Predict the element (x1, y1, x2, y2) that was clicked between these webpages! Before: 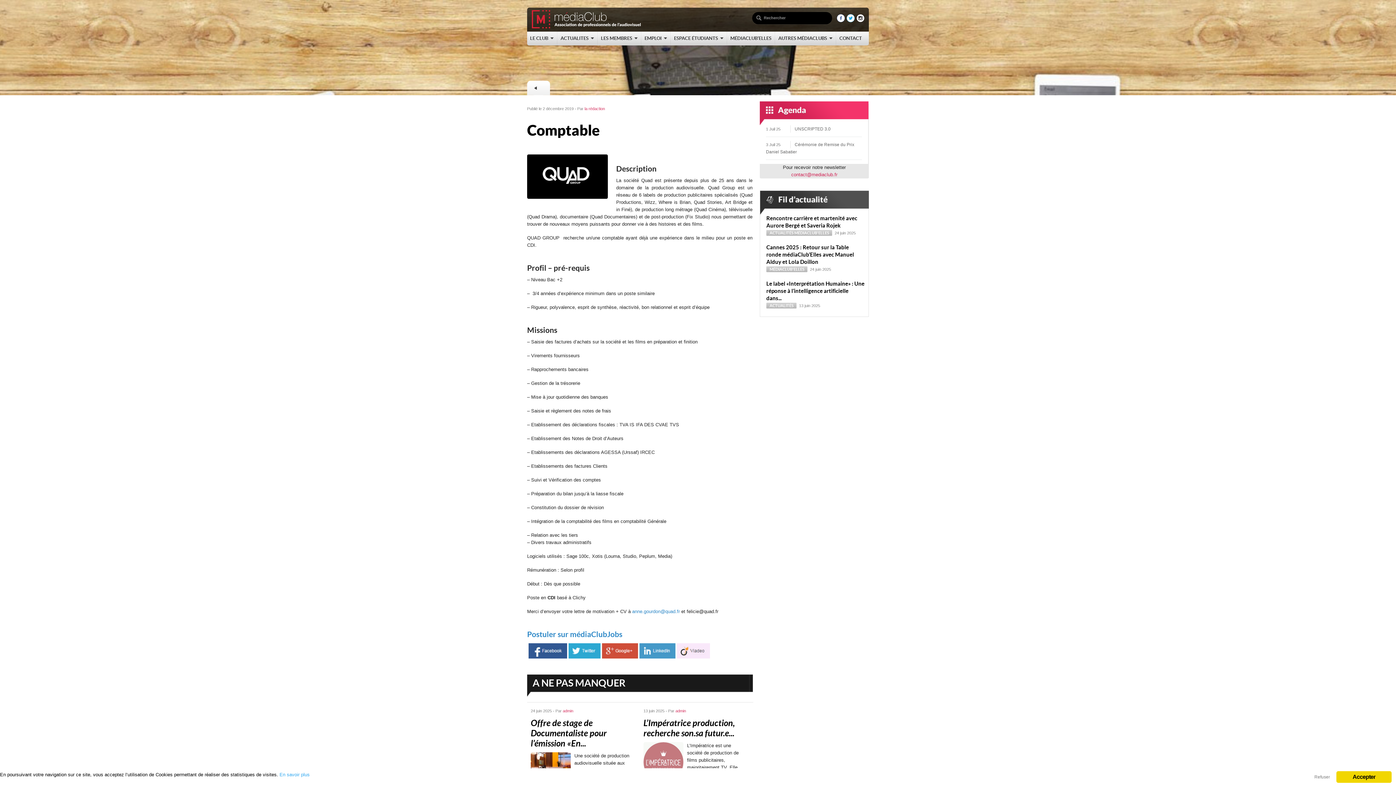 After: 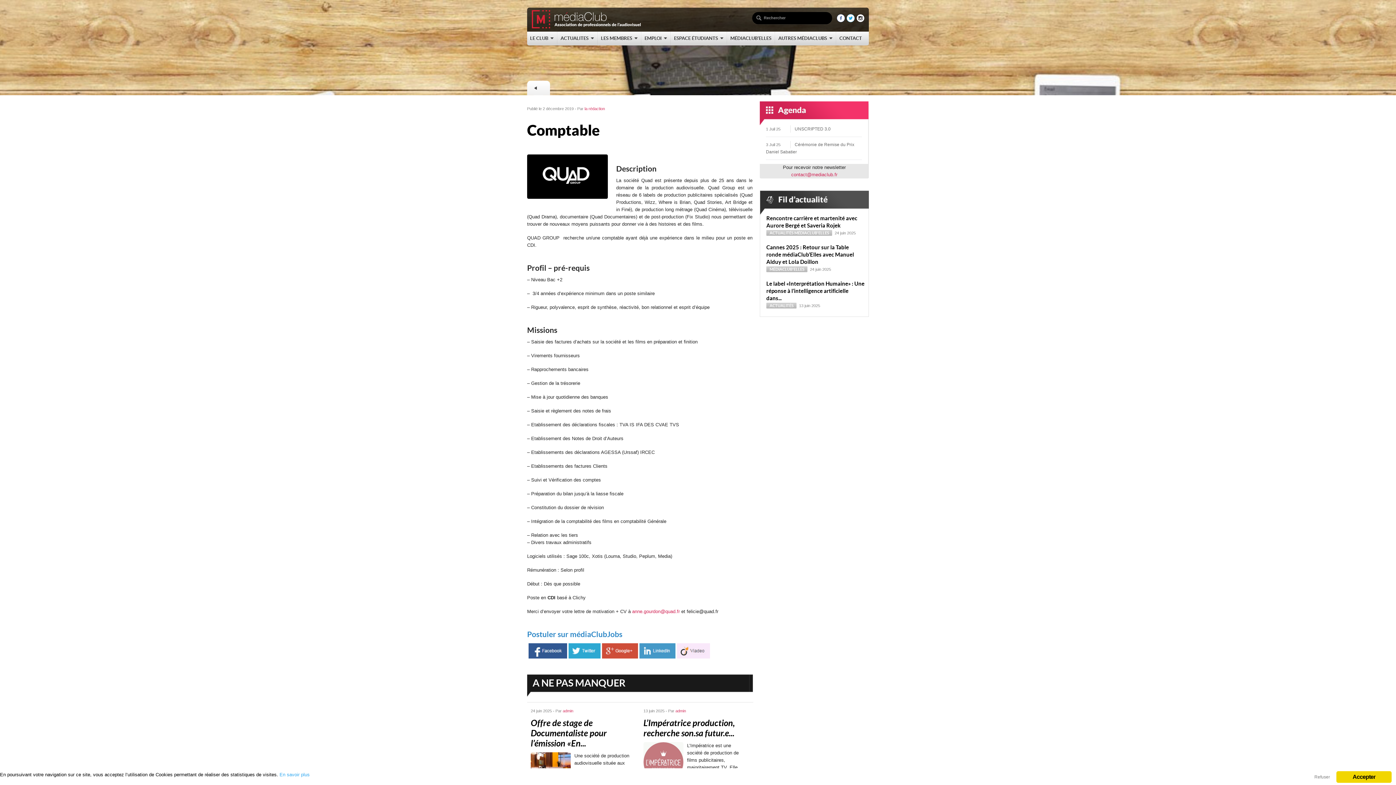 Action: bbox: (632, 609, 680, 614) label: anne.gourdon@quad.fr